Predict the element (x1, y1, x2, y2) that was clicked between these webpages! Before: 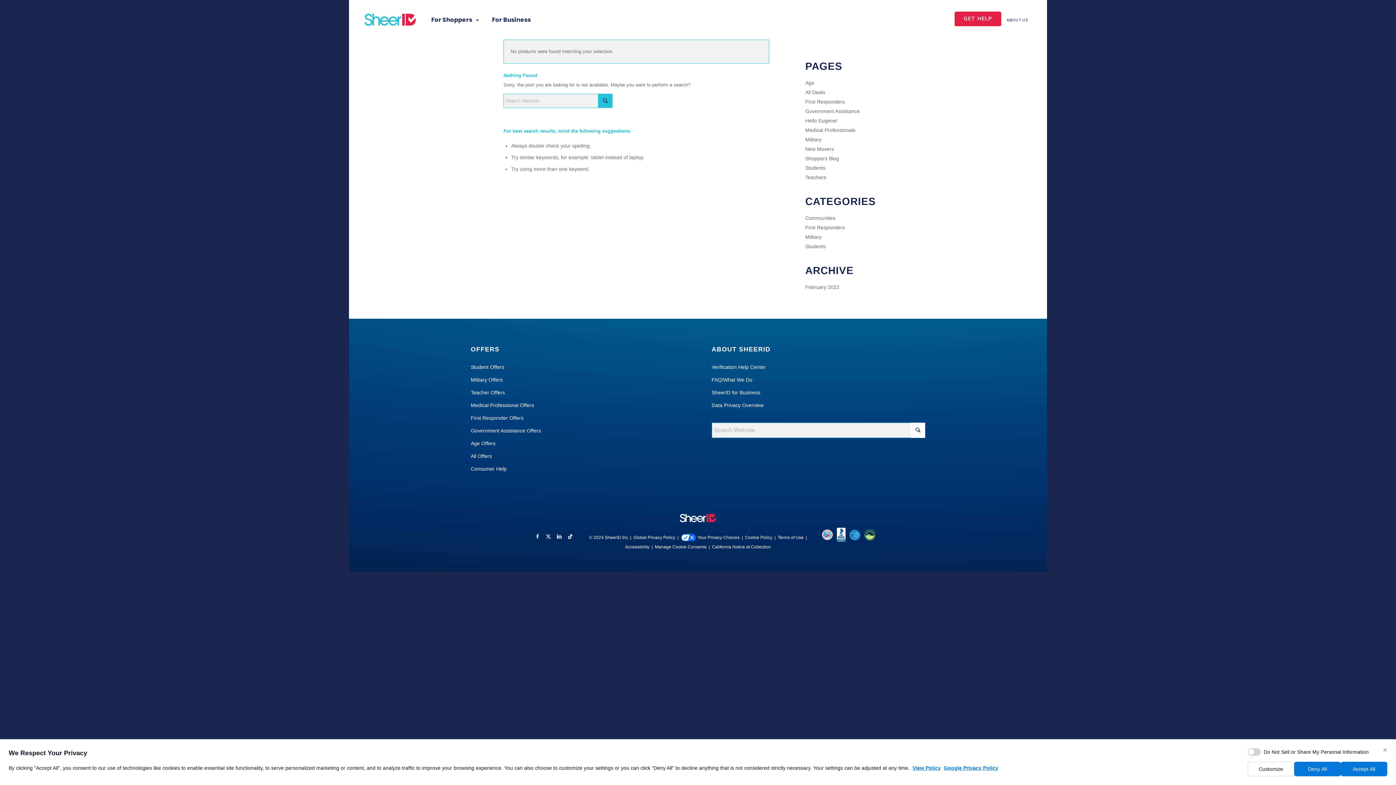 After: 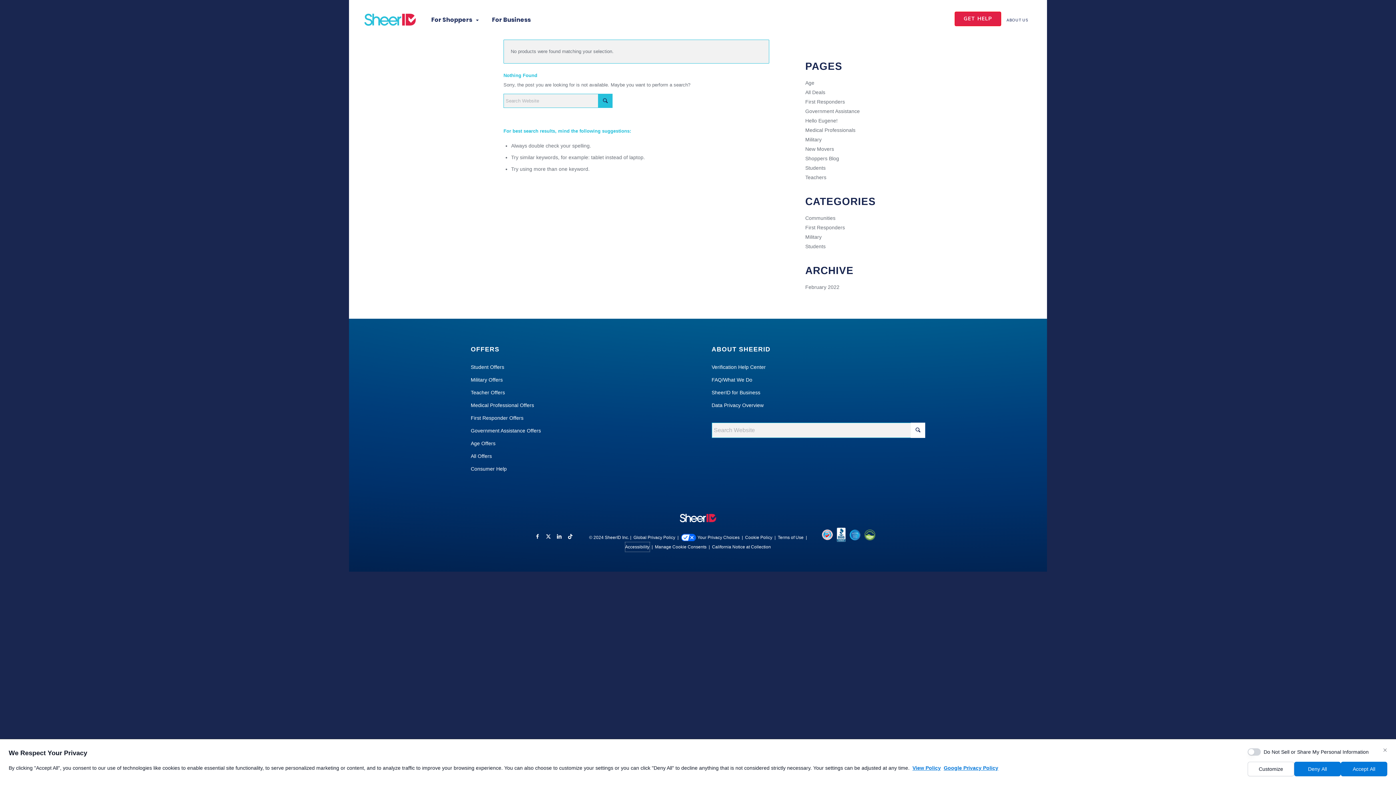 Action: bbox: (625, 542, 649, 552) label: Accessibility